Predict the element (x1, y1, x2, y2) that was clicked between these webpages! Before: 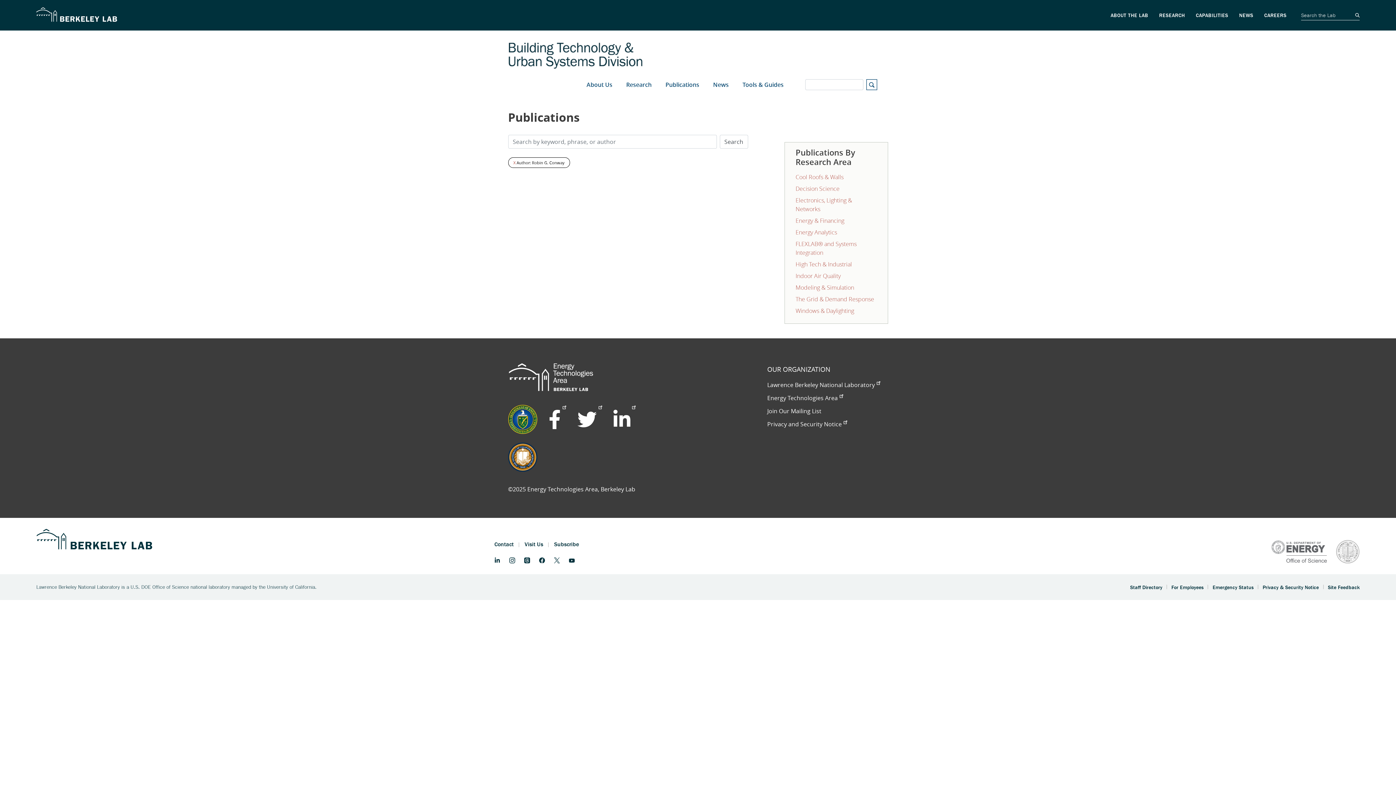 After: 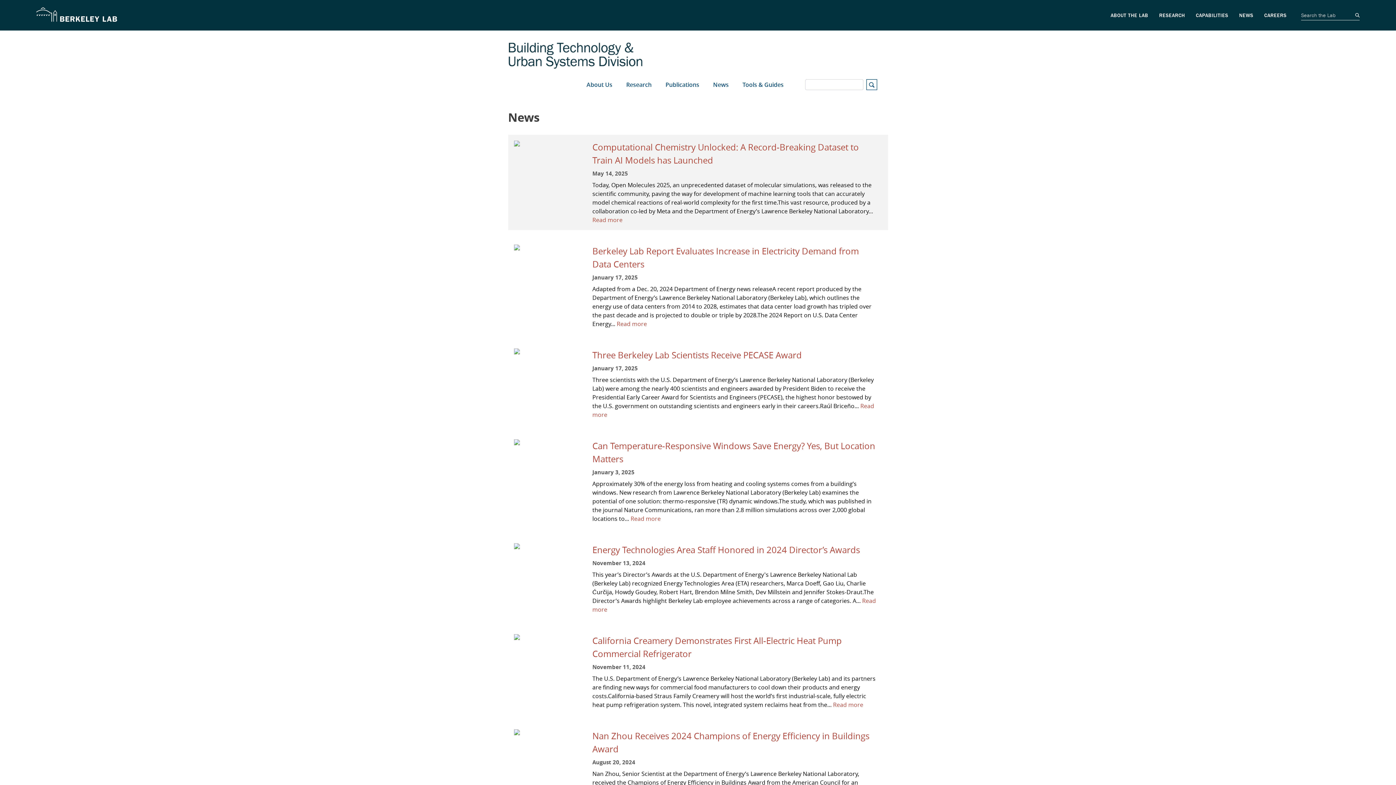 Action: label: News bbox: (706, 69, 735, 100)